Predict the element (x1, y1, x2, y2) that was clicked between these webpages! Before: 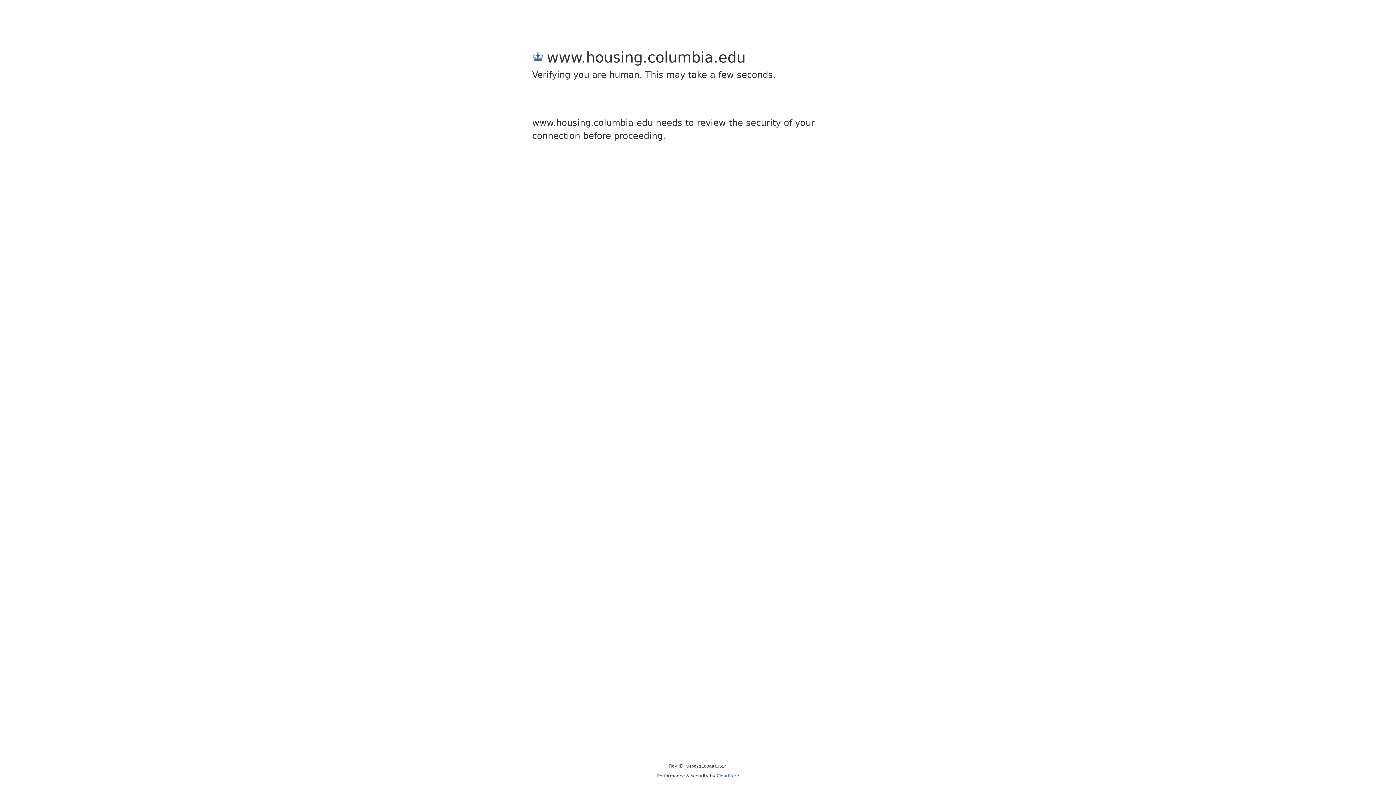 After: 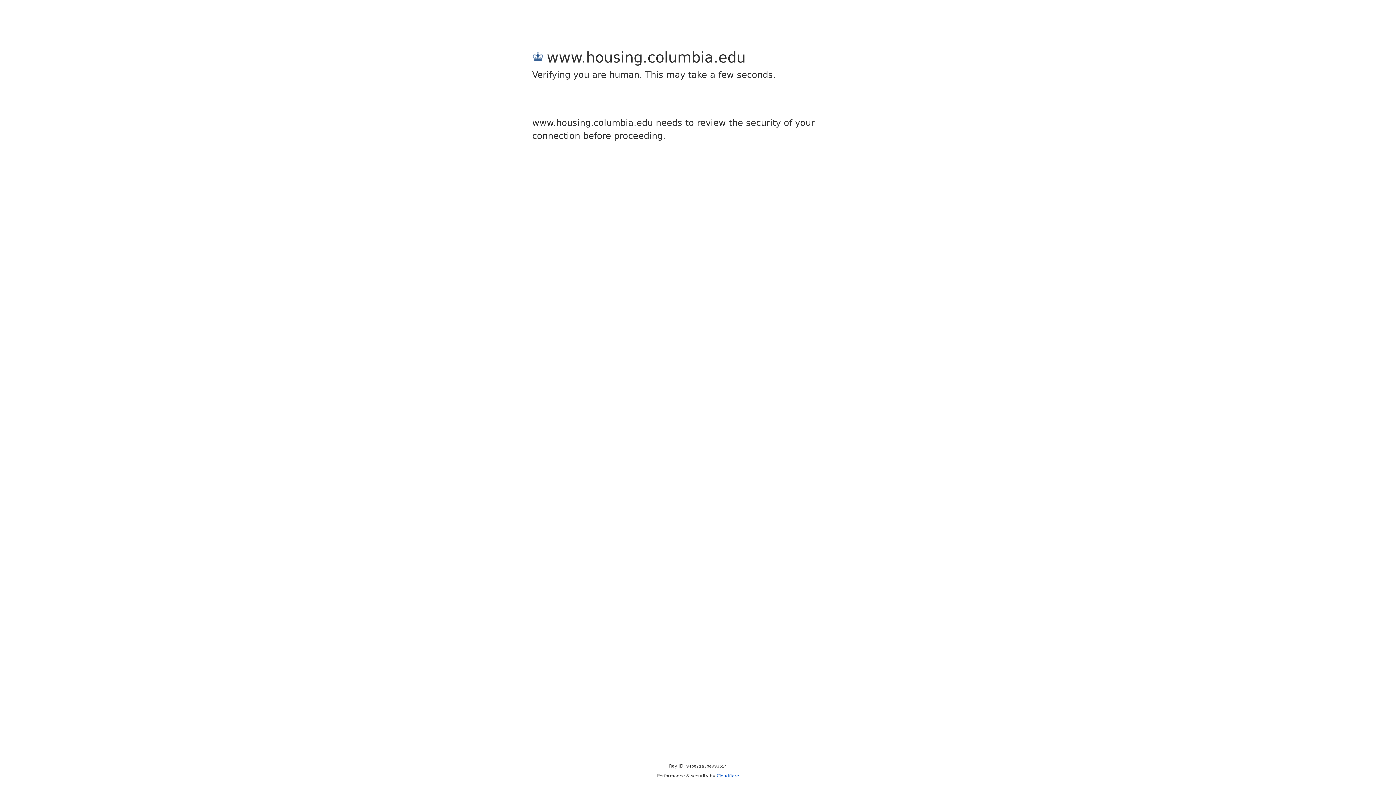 Action: bbox: (716, 773, 739, 778) label: Cloudflare